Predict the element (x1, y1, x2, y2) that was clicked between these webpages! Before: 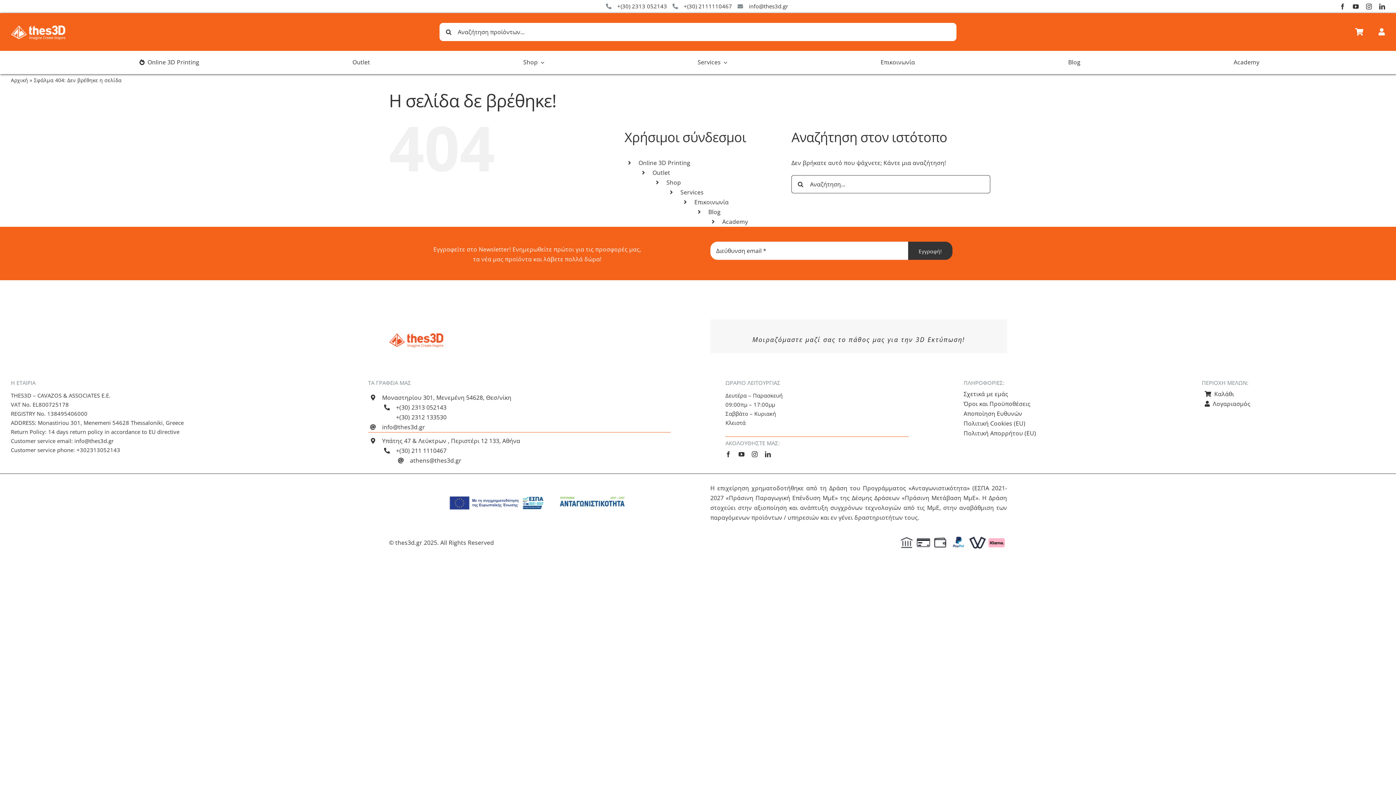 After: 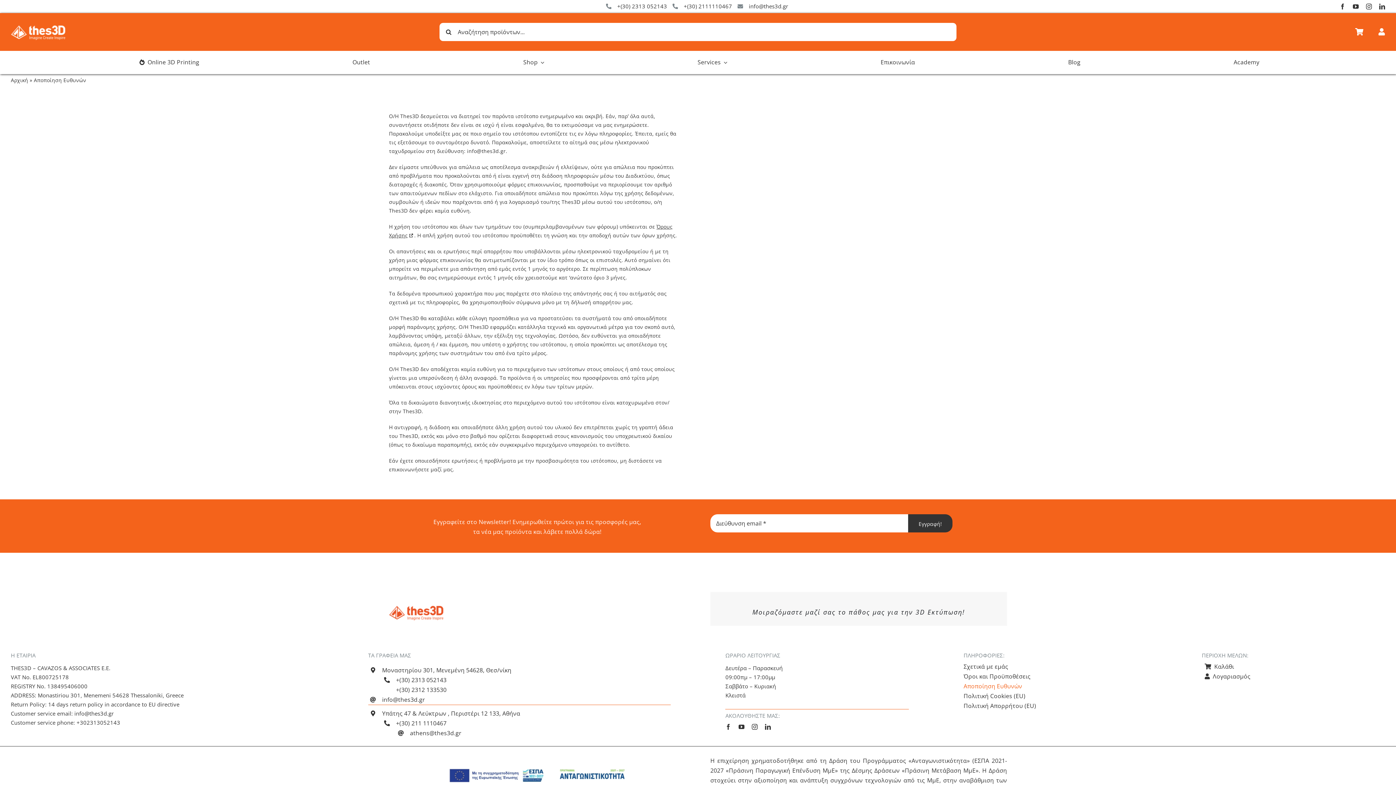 Action: label: Αποποίηση Ευθυνών bbox: (963, 408, 1147, 418)